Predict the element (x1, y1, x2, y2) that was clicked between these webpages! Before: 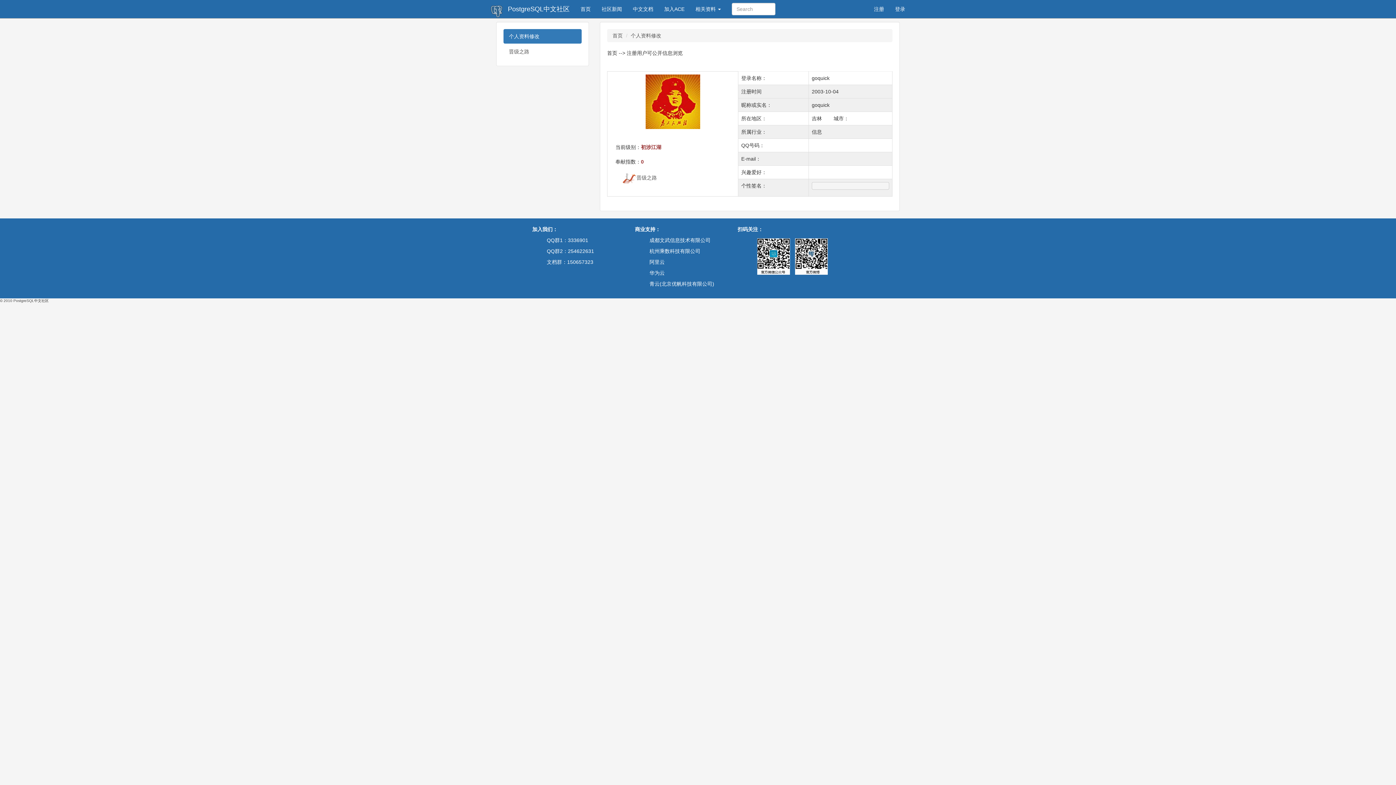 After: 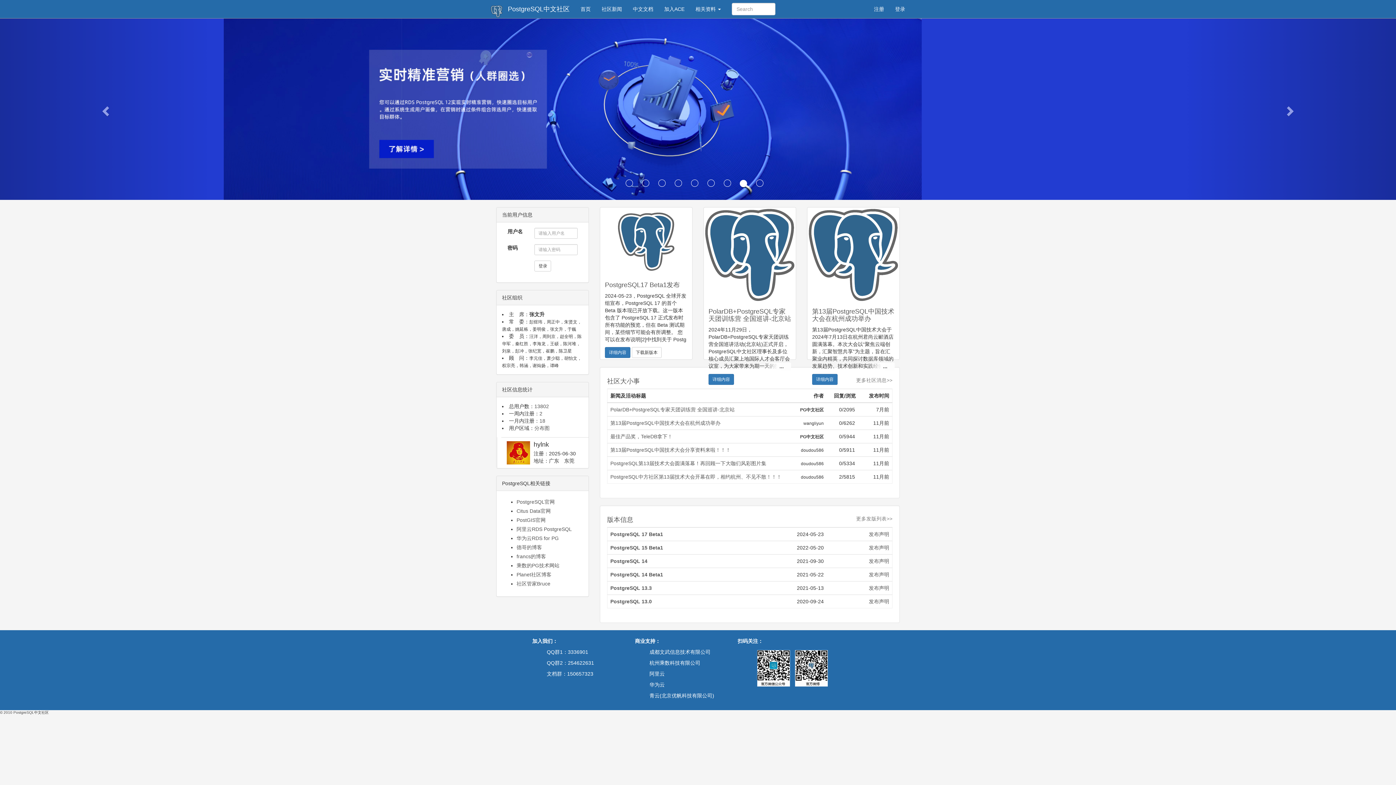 Action: label: PostgreSQL中文社区 bbox: (502, 0, 575, 18)